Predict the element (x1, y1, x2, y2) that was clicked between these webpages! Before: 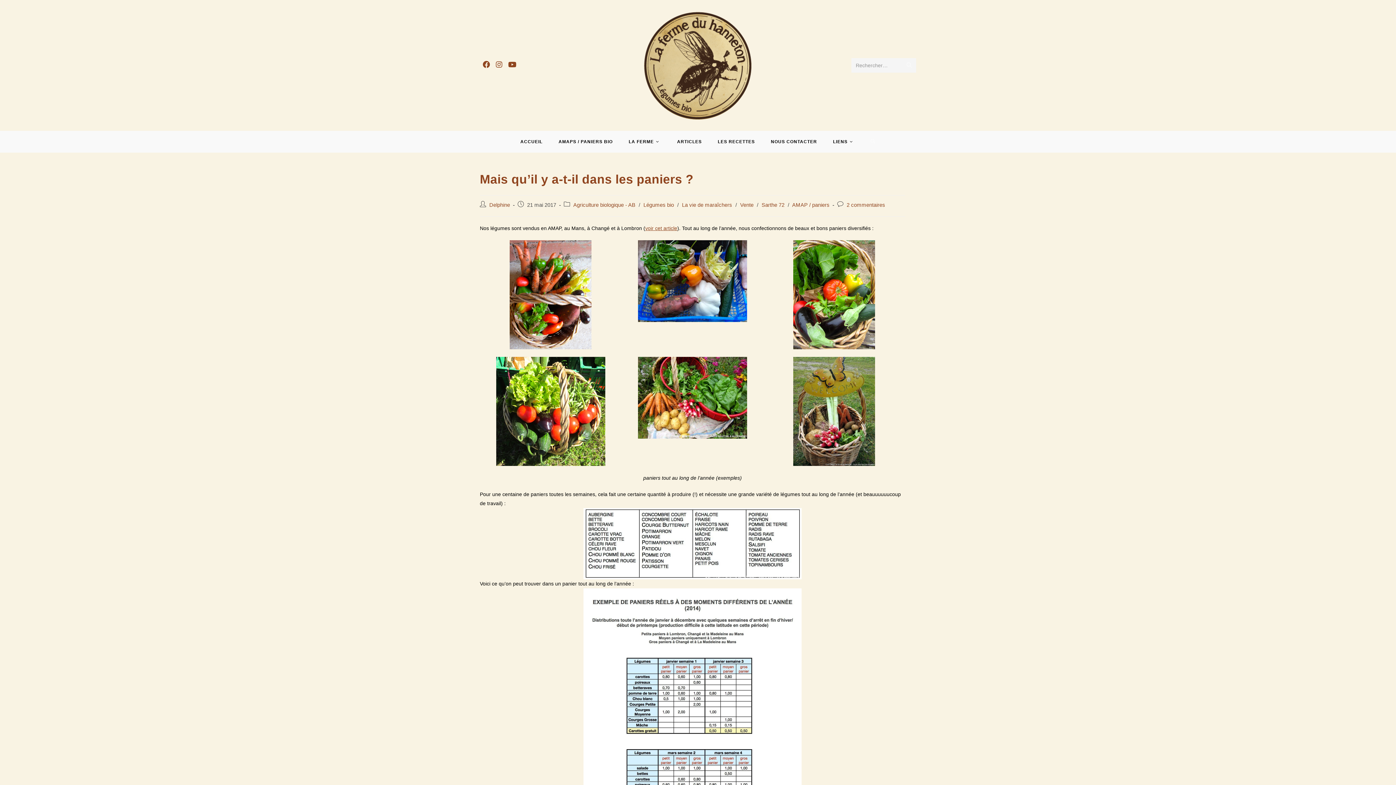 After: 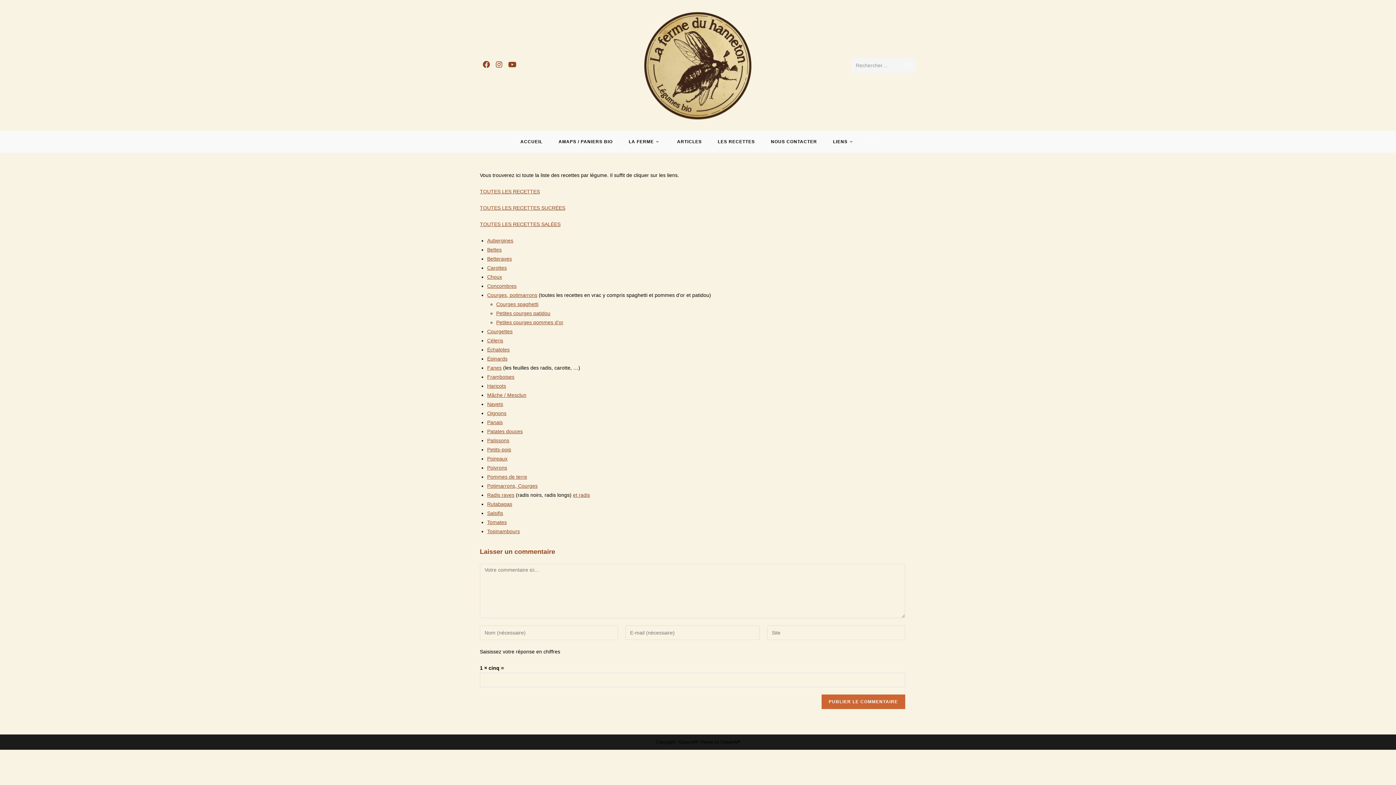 Action: label: LES RECETTES bbox: (710, 130, 763, 152)